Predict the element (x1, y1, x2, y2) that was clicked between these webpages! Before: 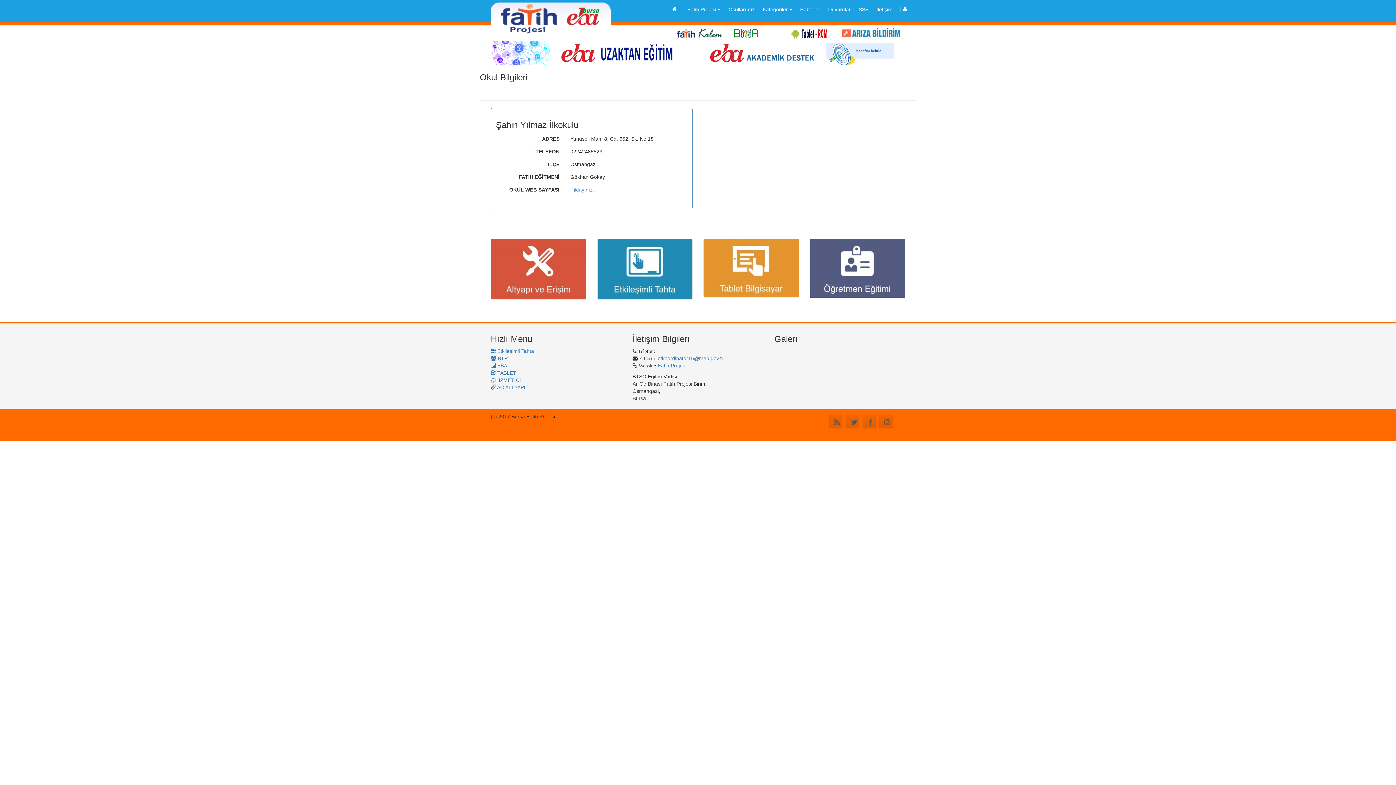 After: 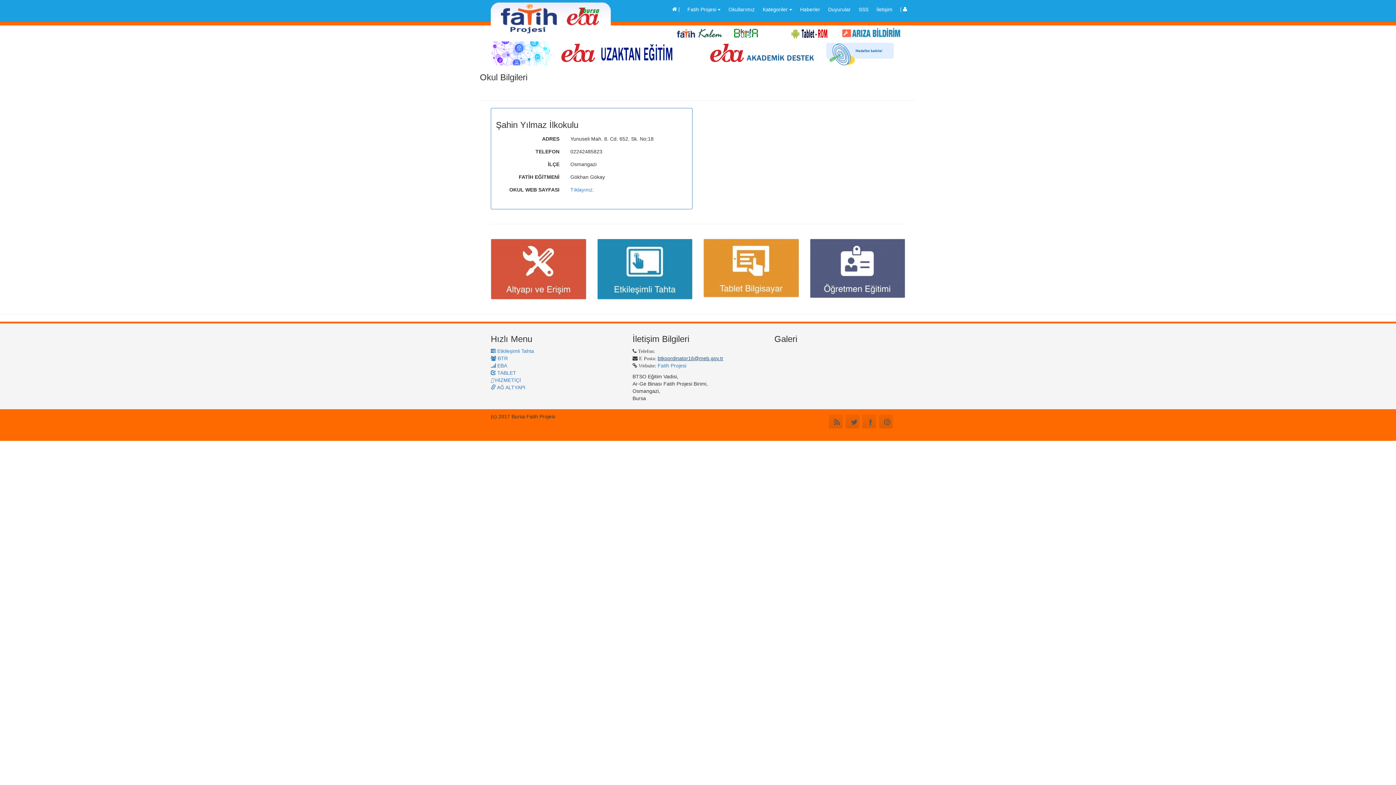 Action: bbox: (657, 355, 723, 361) label: btkoordinator16@meb.gov.tr